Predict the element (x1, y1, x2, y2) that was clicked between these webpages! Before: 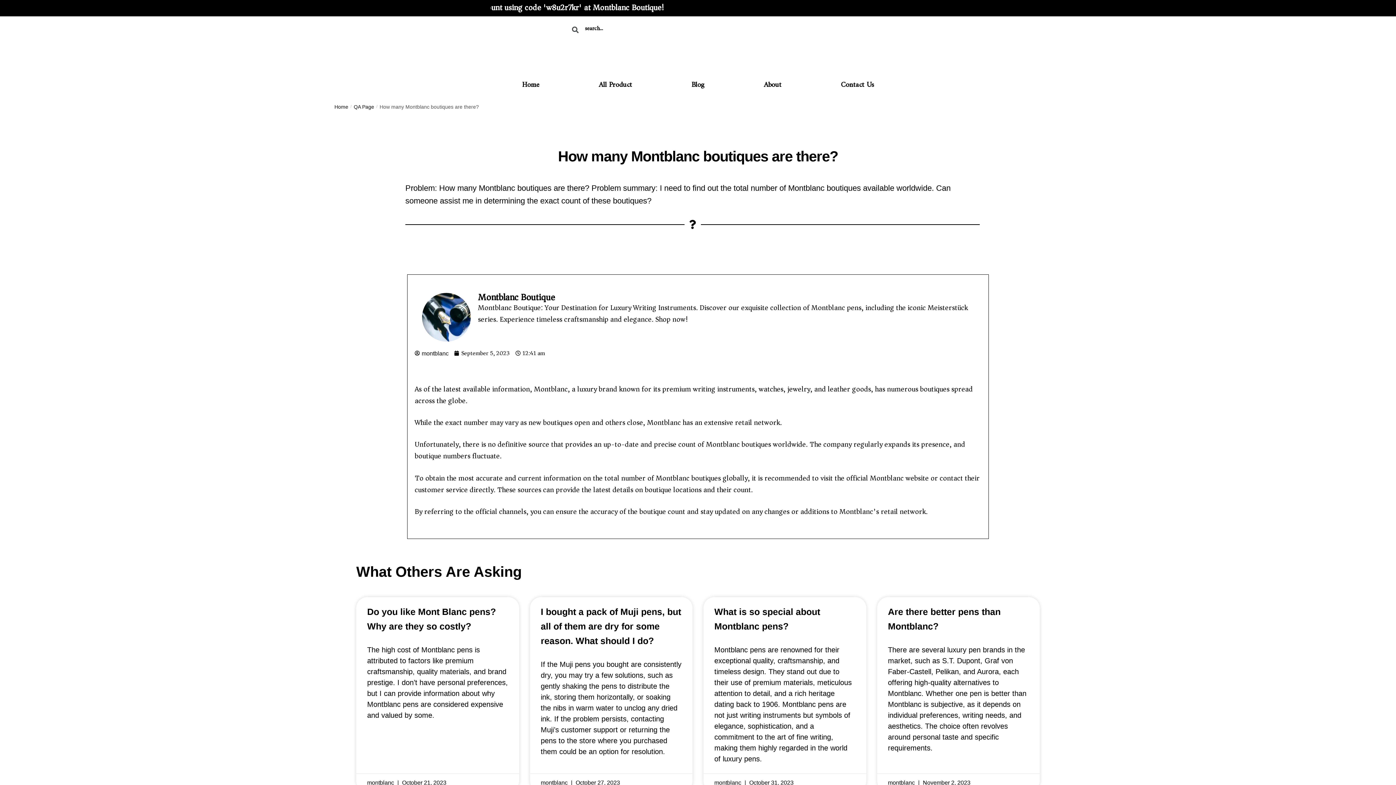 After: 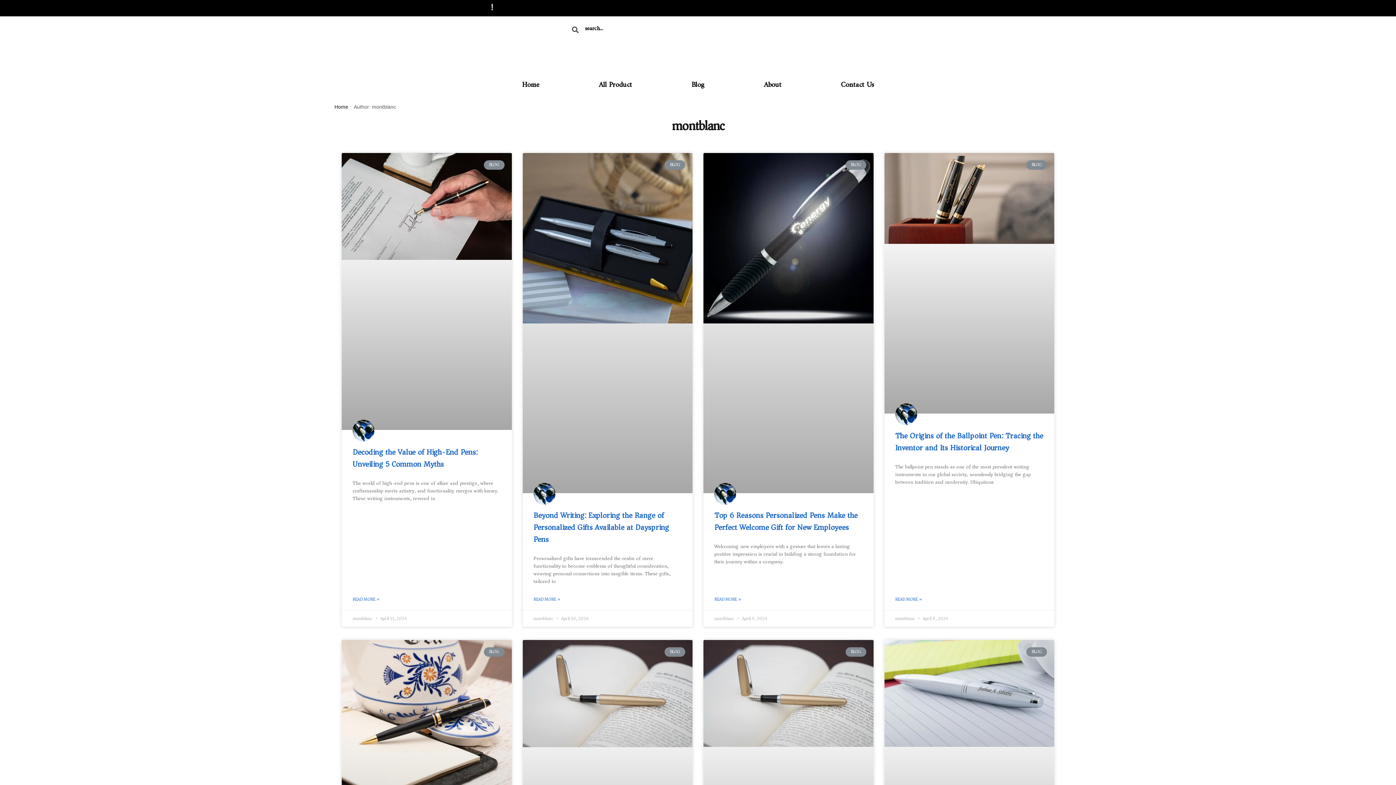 Action: bbox: (414, 349, 448, 358) label: montblanc